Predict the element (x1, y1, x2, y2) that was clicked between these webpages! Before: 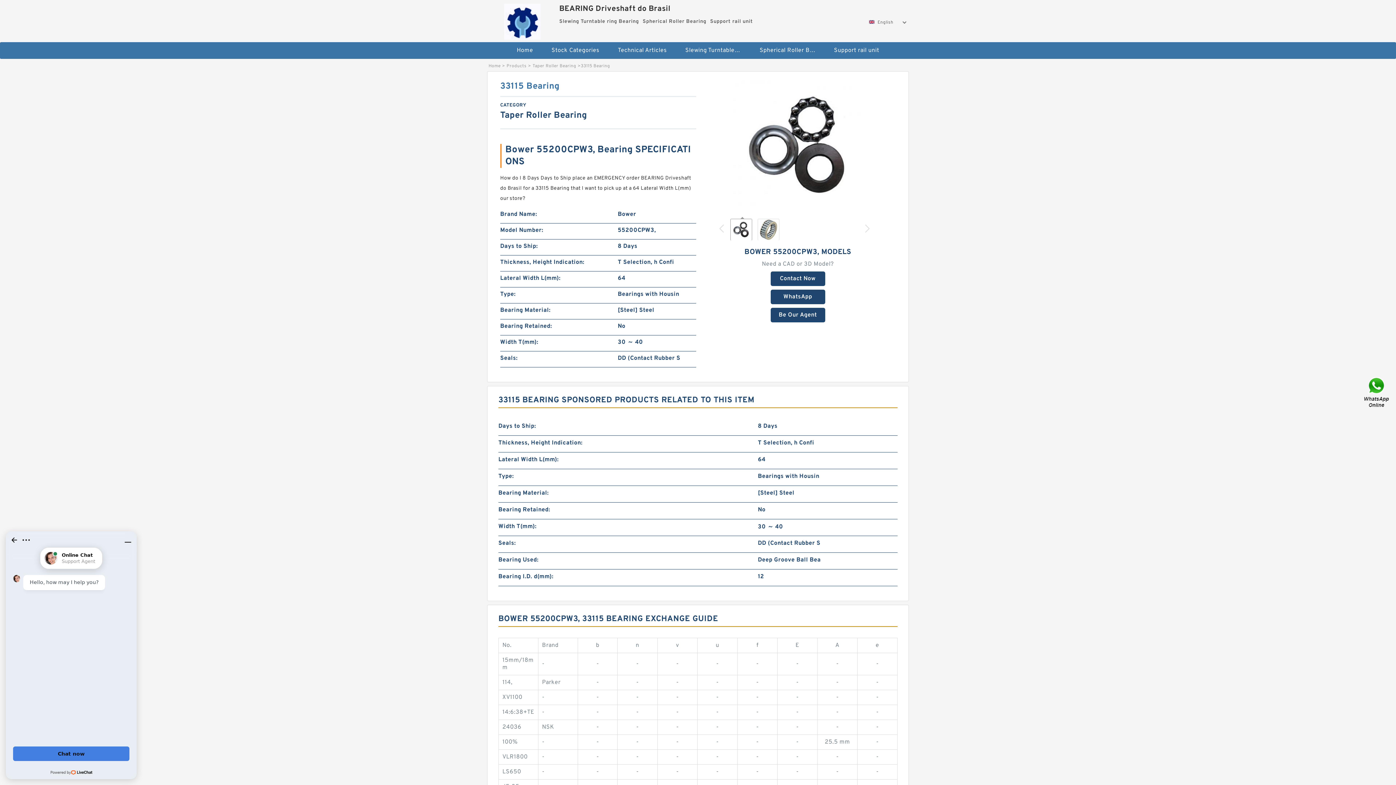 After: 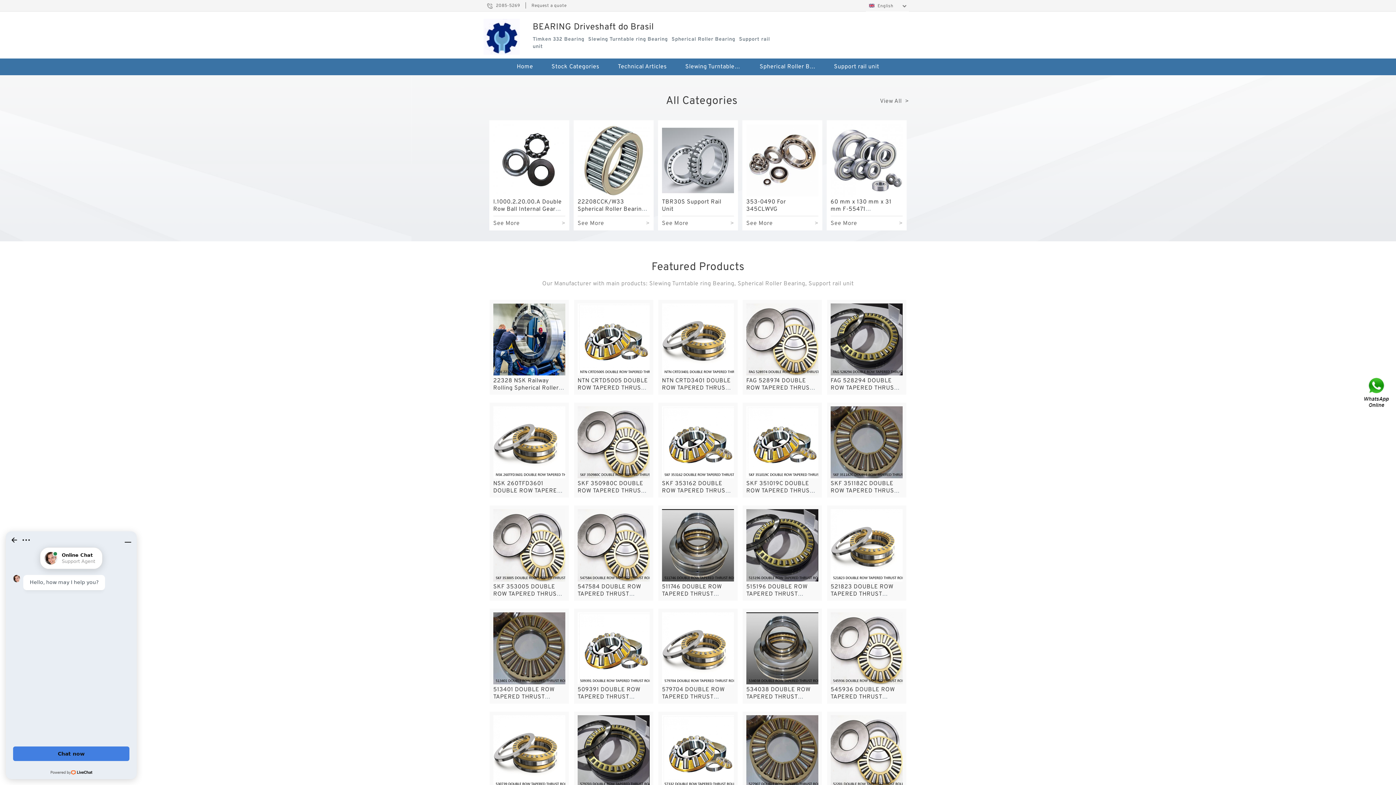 Action: bbox: (489, 0, 555, 39)